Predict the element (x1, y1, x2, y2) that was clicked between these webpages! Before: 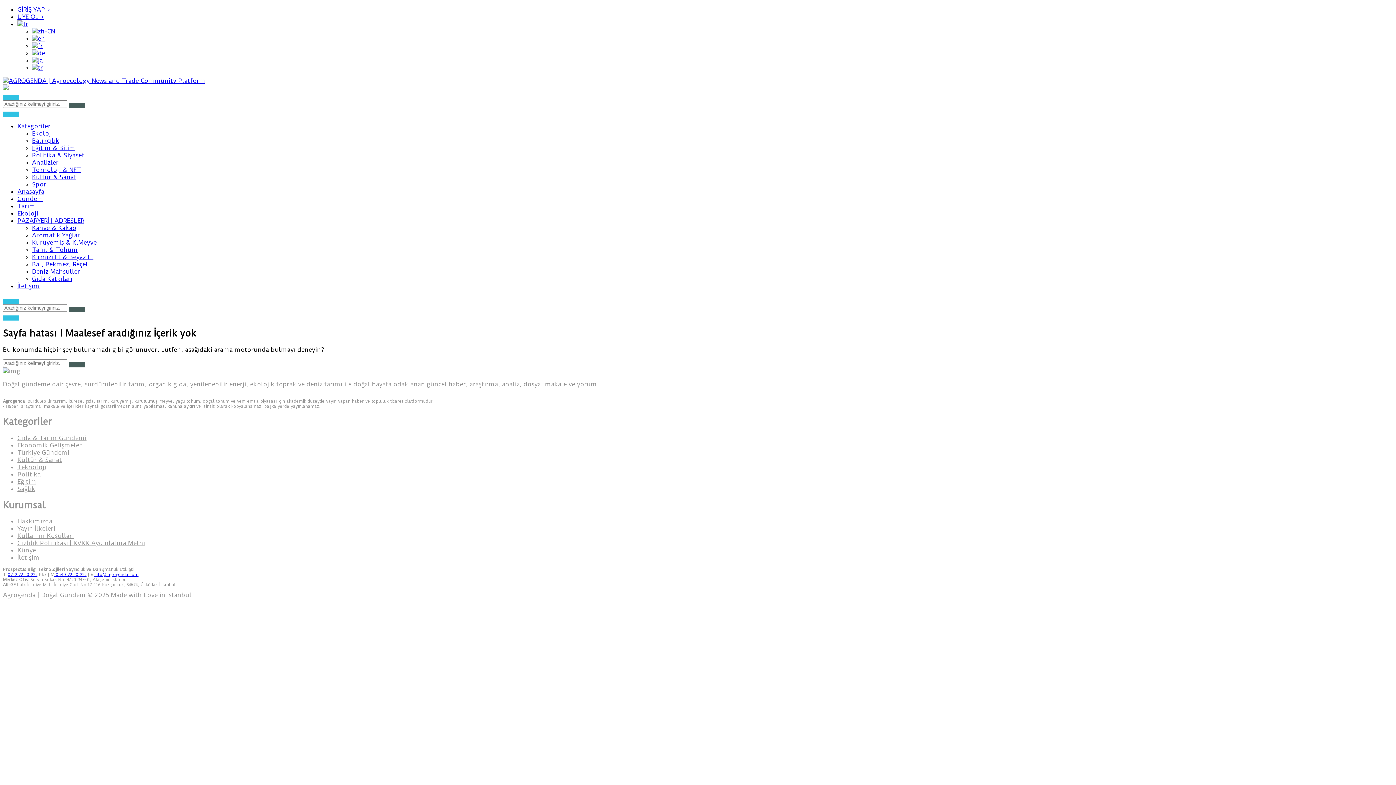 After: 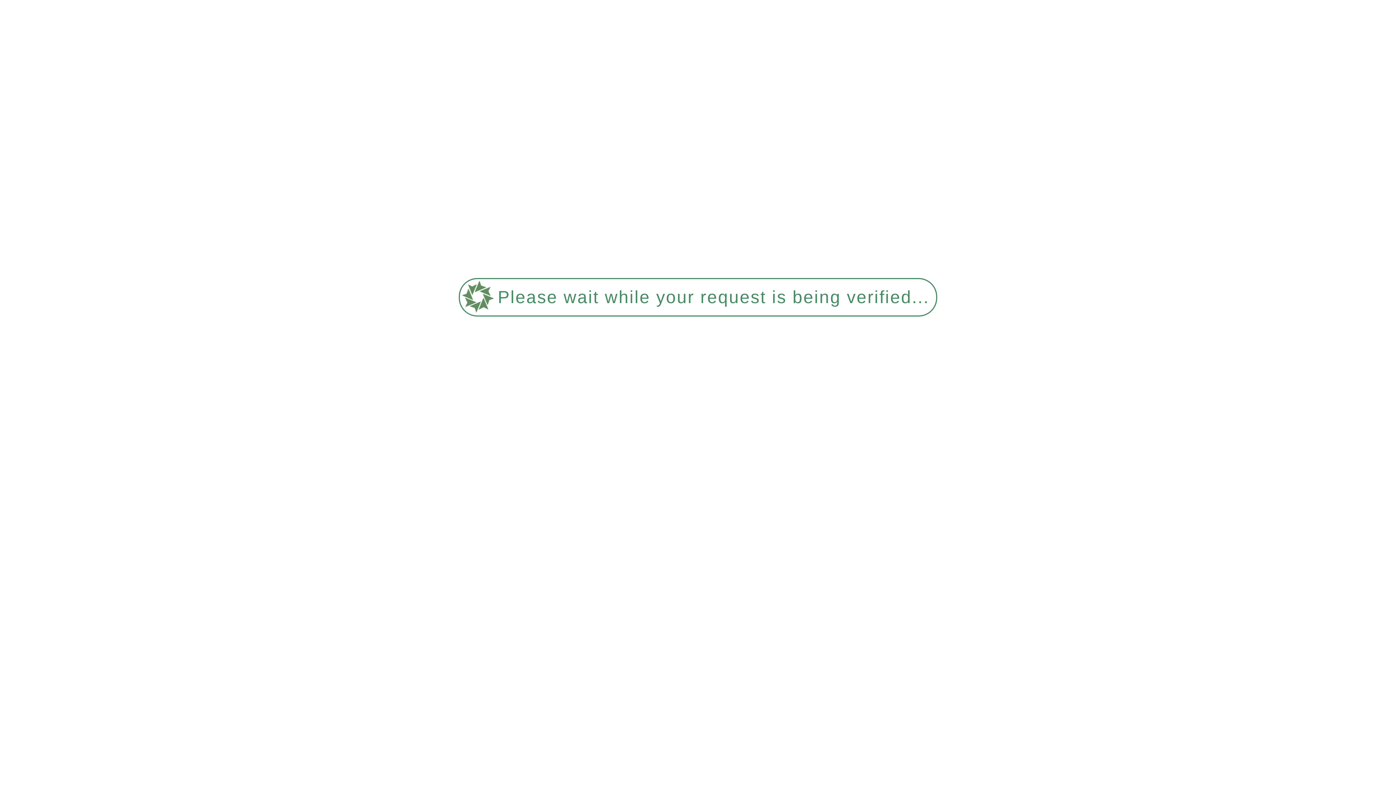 Action: label: Ekonomik Gelişmeler bbox: (17, 441, 81, 448)